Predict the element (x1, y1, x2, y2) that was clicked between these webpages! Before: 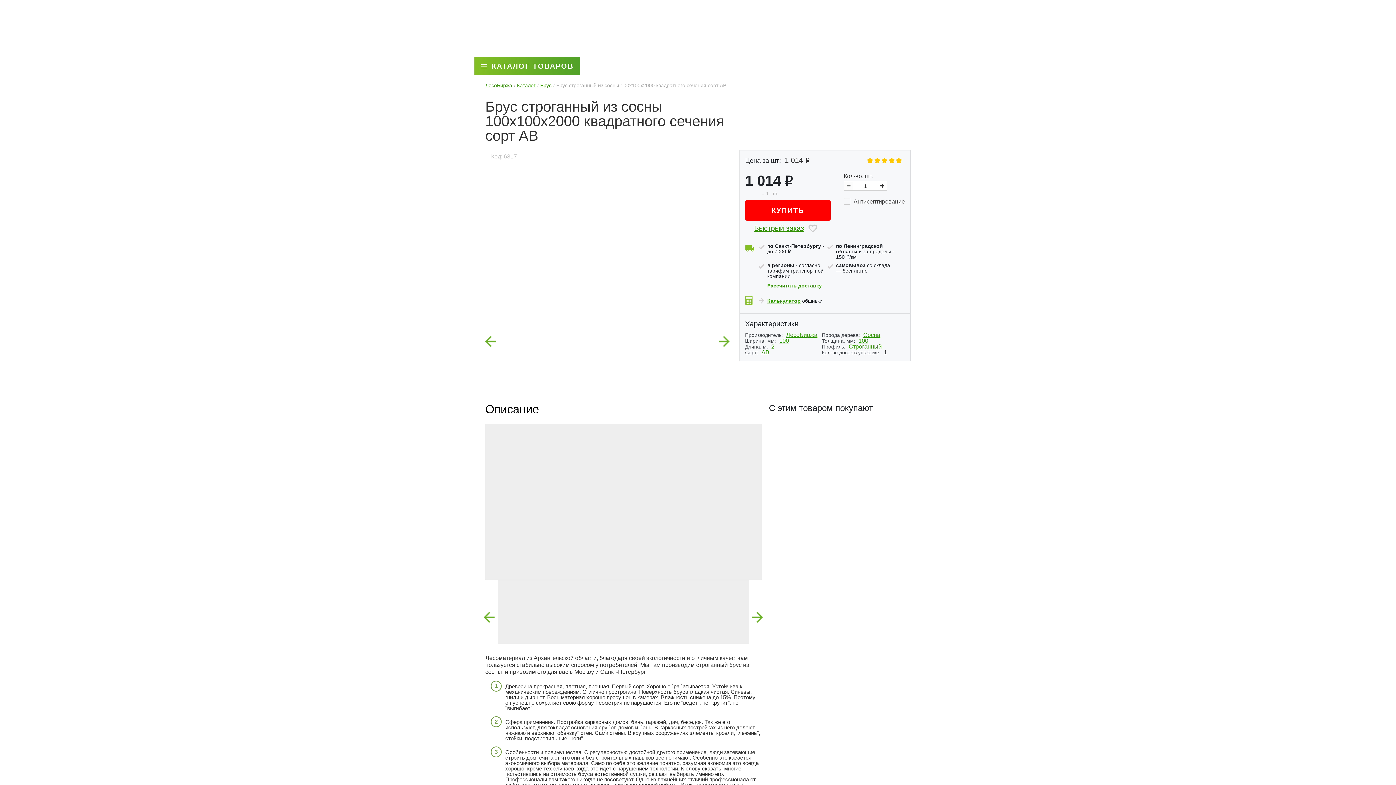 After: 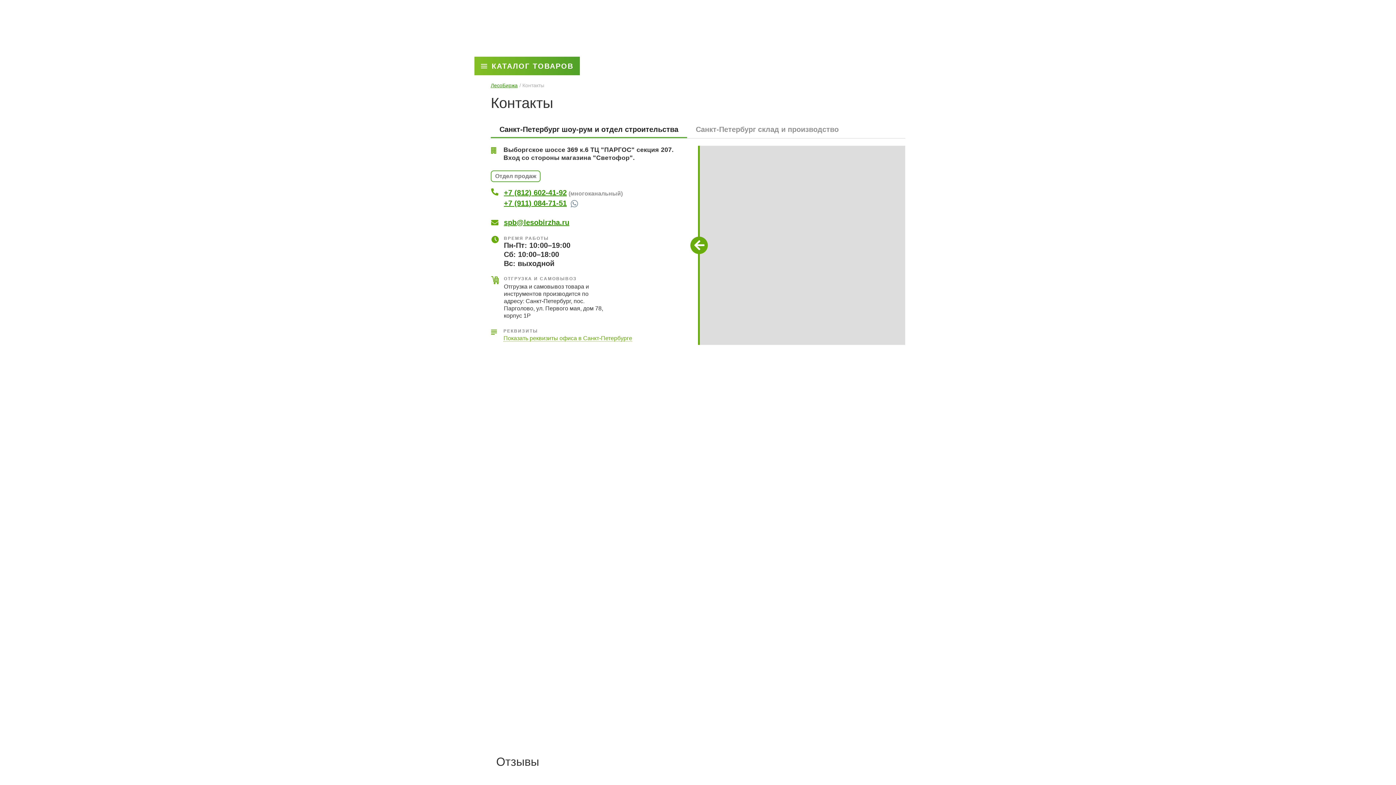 Action: bbox: (765, 18, 803, 24) label:  Где забрать